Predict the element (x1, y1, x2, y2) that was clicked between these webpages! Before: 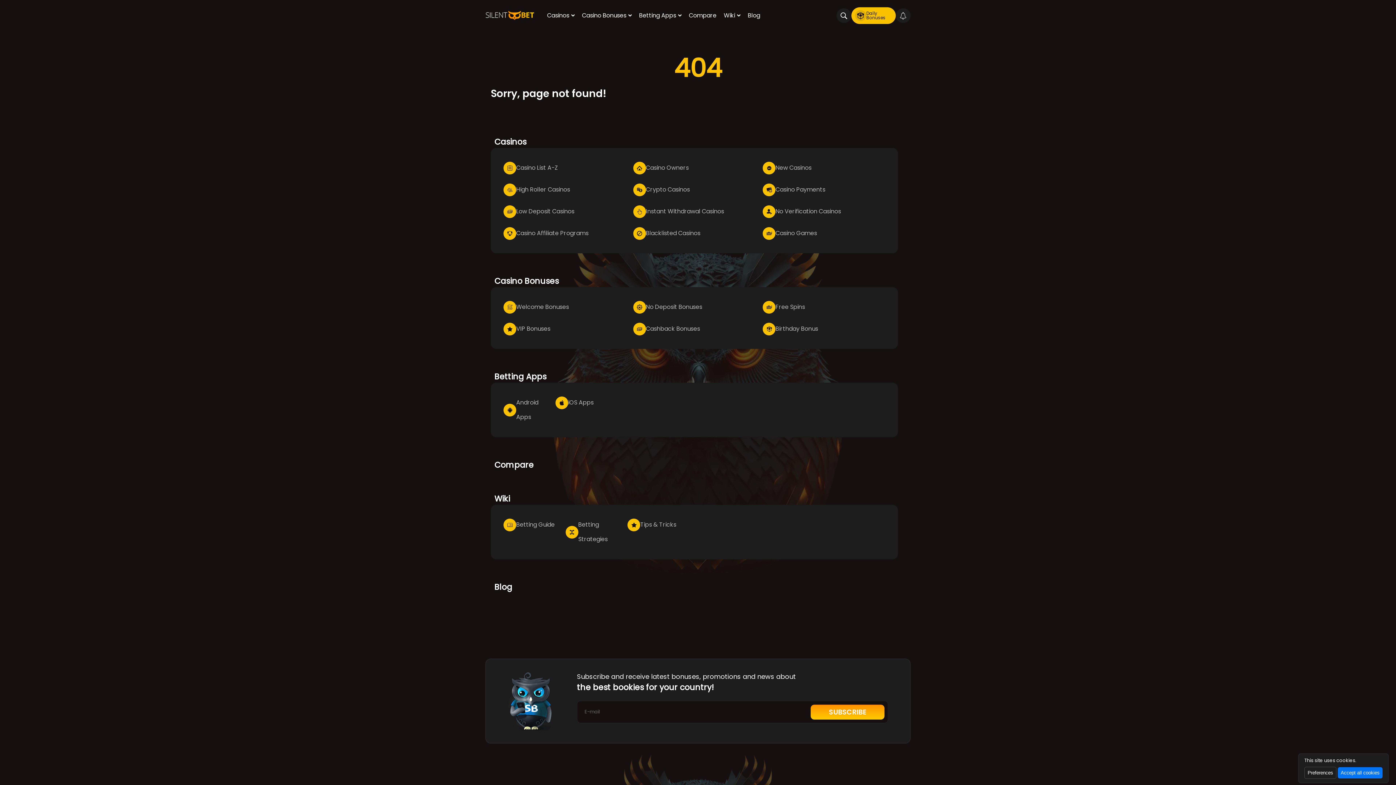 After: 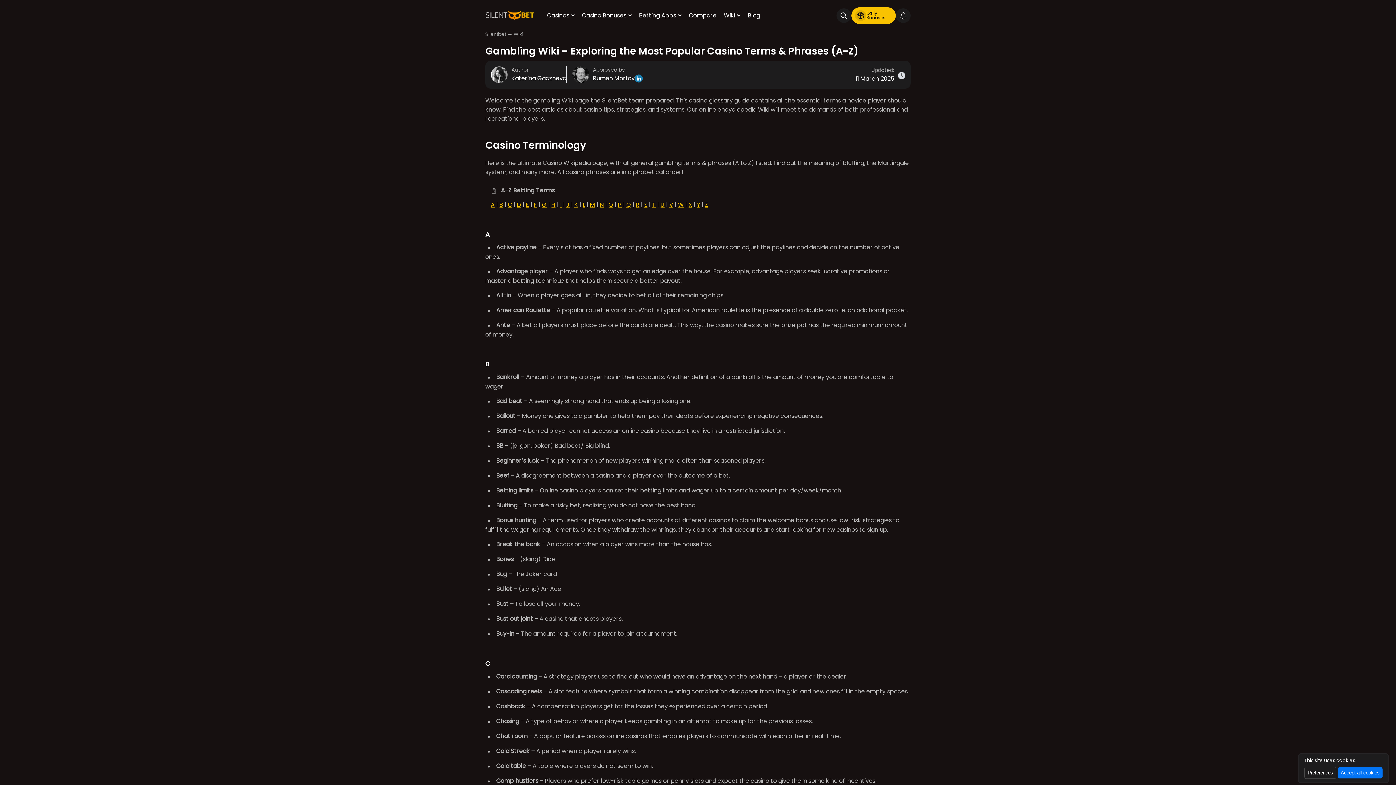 Action: bbox: (724, 10, 735, 20) label: Wiki